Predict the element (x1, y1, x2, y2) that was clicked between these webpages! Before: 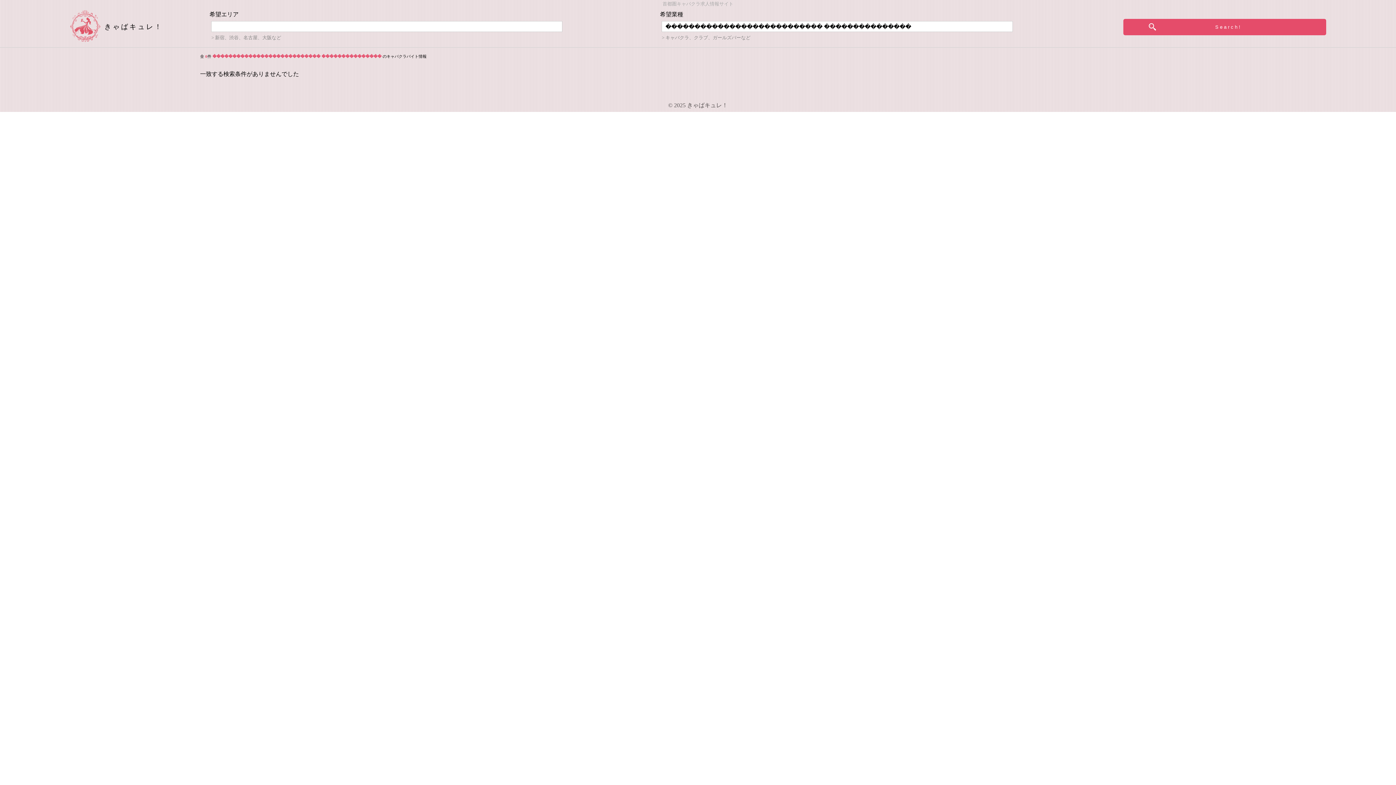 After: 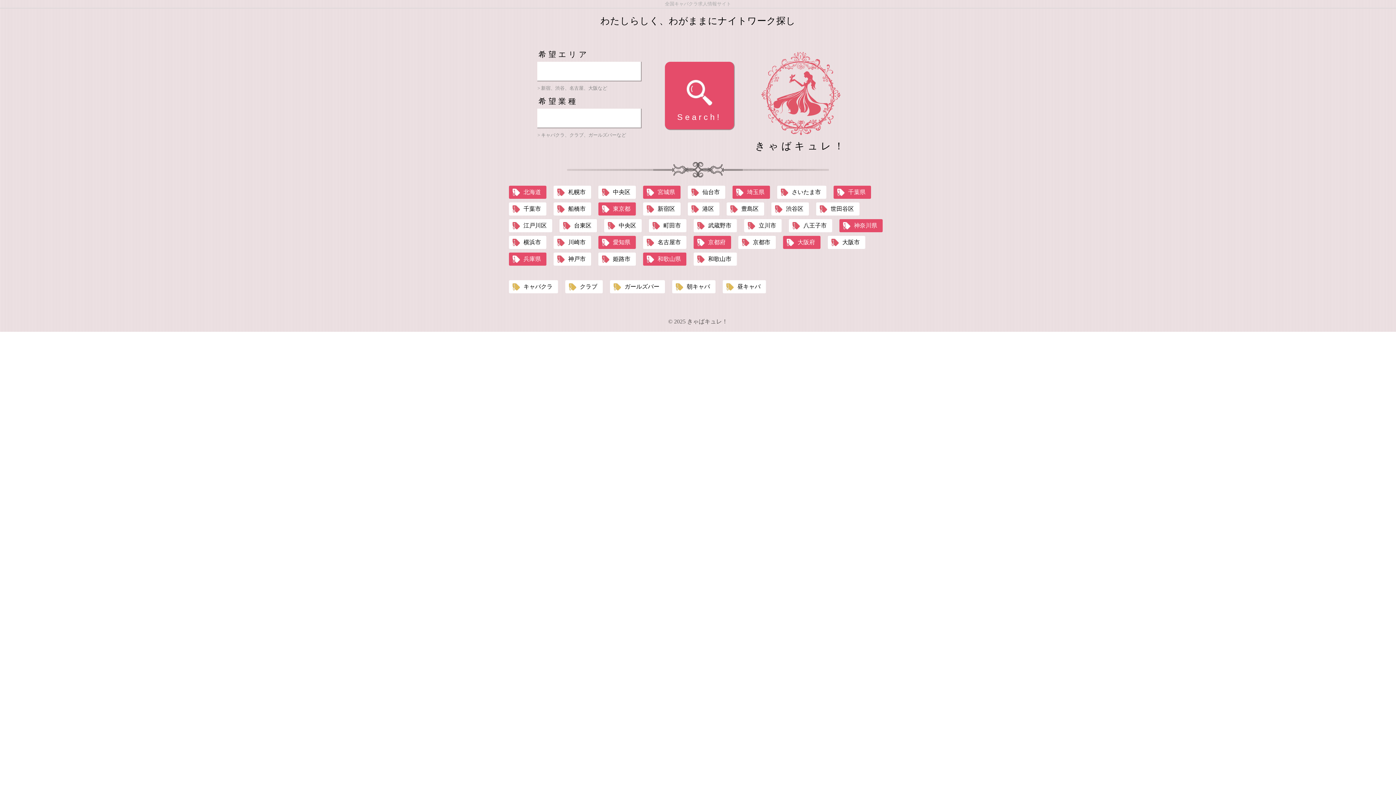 Action: bbox: (104, 23, 162, 30) label: きゃばキュレ！